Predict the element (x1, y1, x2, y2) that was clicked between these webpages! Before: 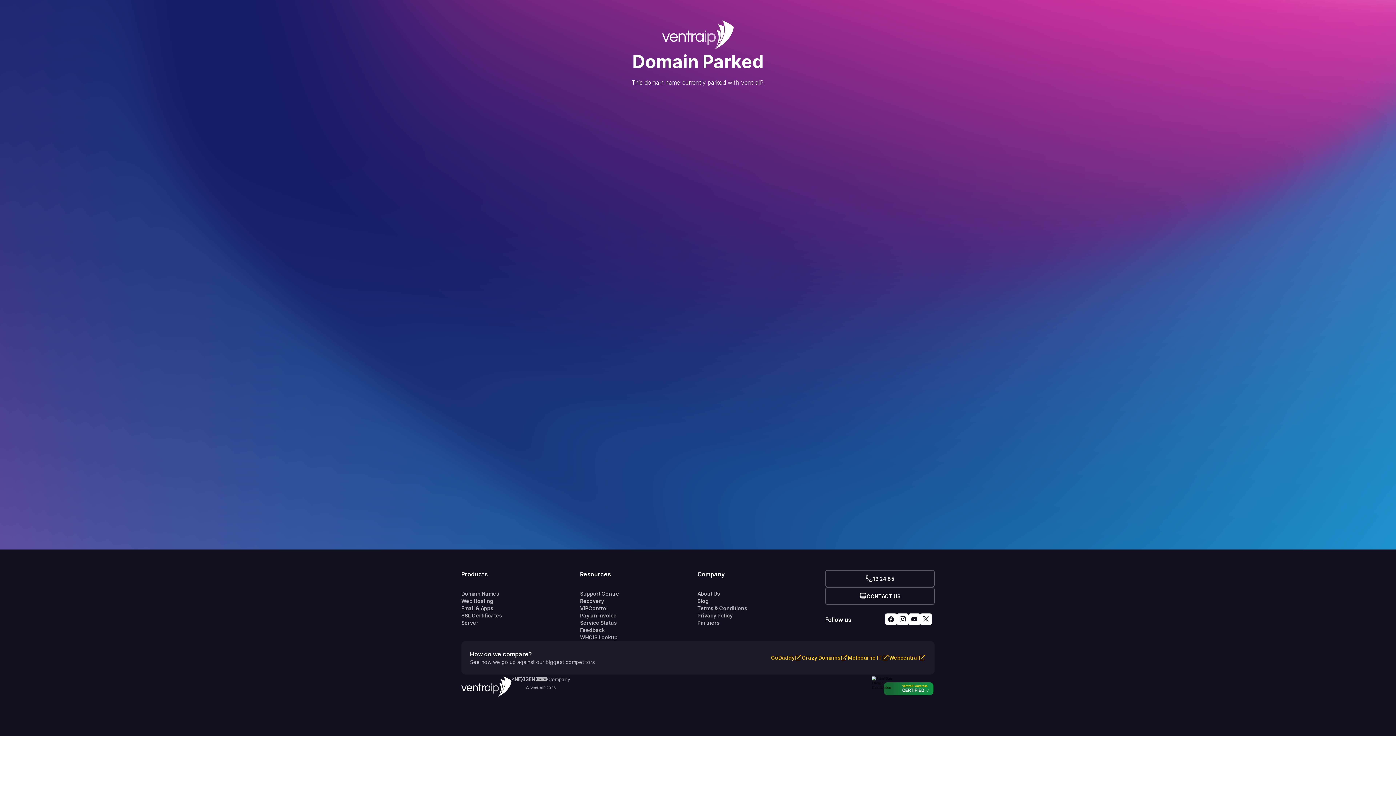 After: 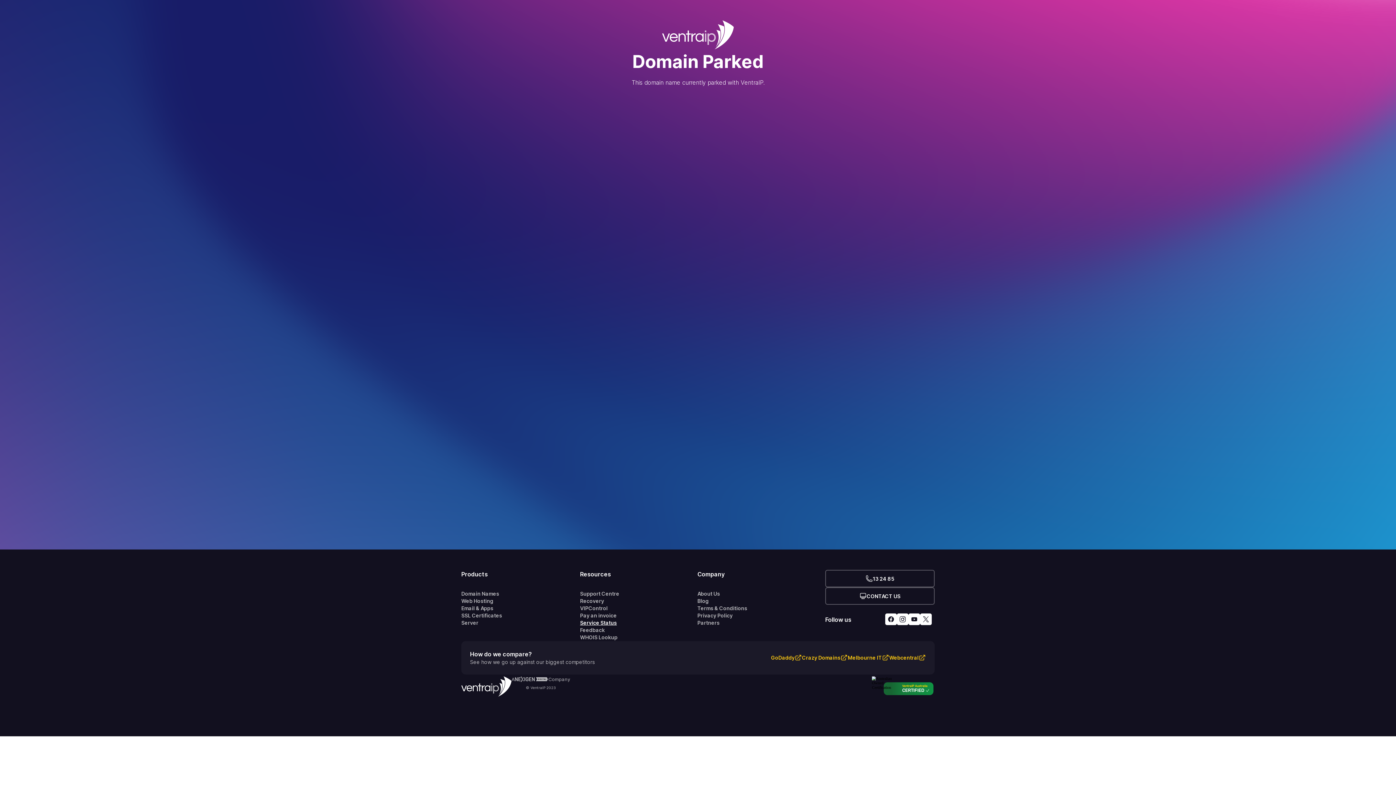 Action: bbox: (580, 619, 697, 626) label: Service Status